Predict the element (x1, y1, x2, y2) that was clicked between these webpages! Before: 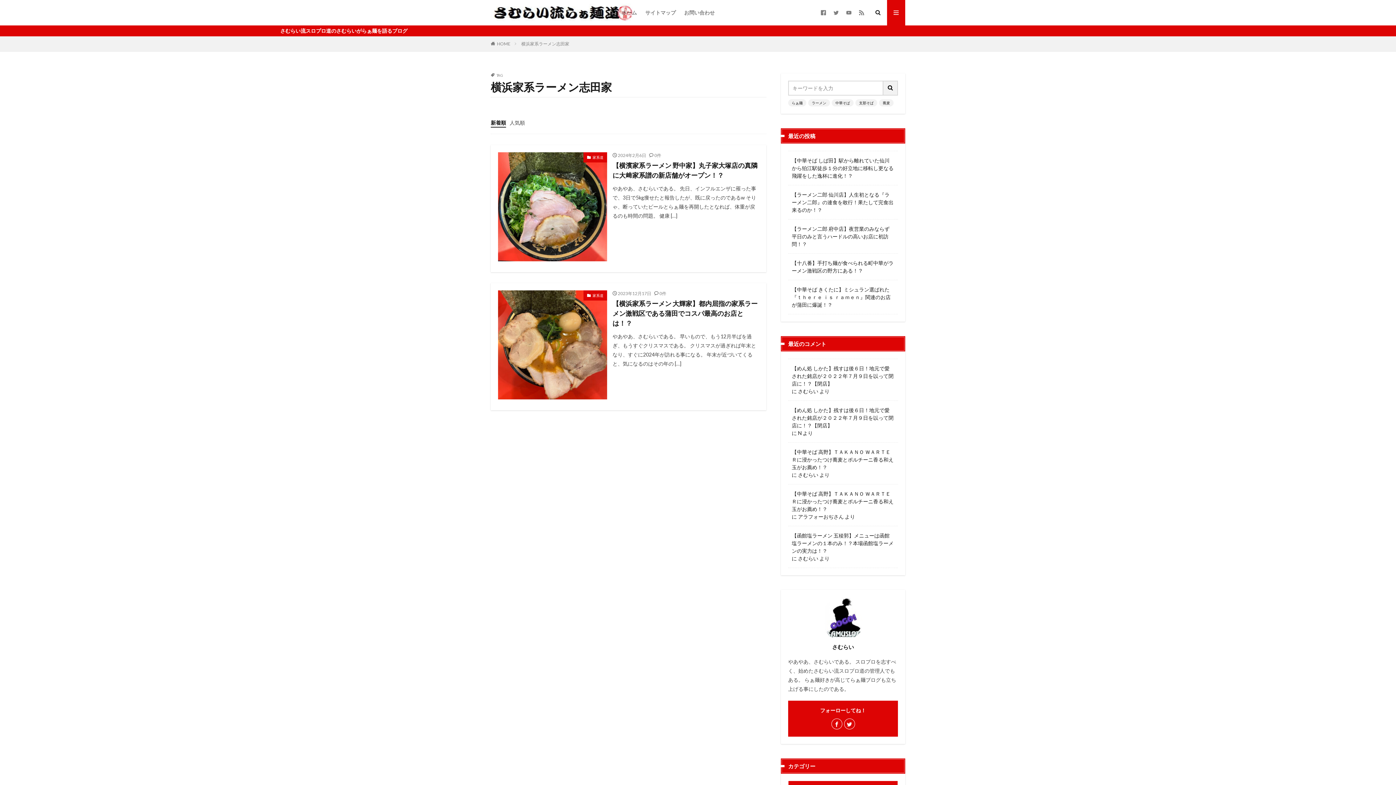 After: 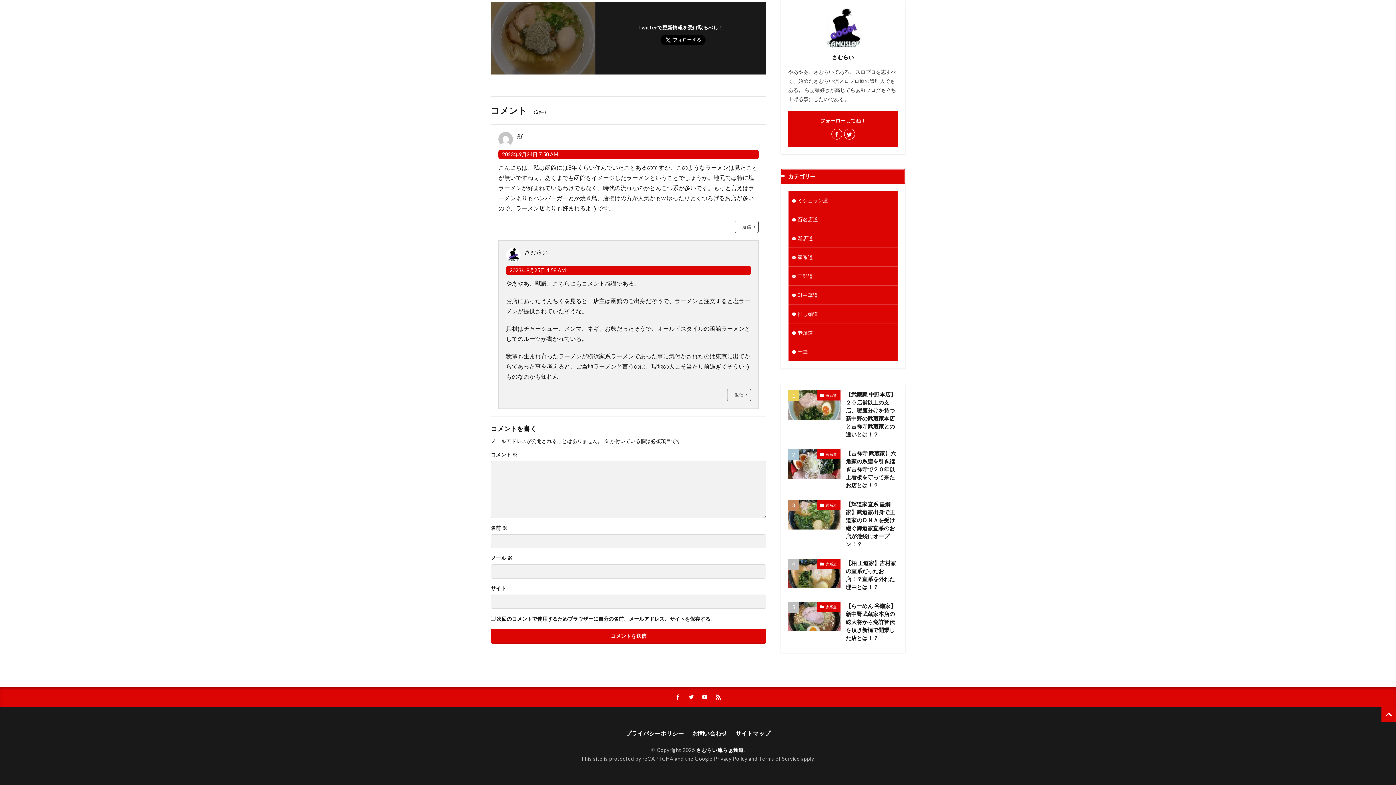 Action: bbox: (792, 532, 894, 554) label: 【函館塩ラーメン 五稜郭】メニューは函館塩ラーメンの１本のみ！？本場函館塩ラーメンの実力は！？